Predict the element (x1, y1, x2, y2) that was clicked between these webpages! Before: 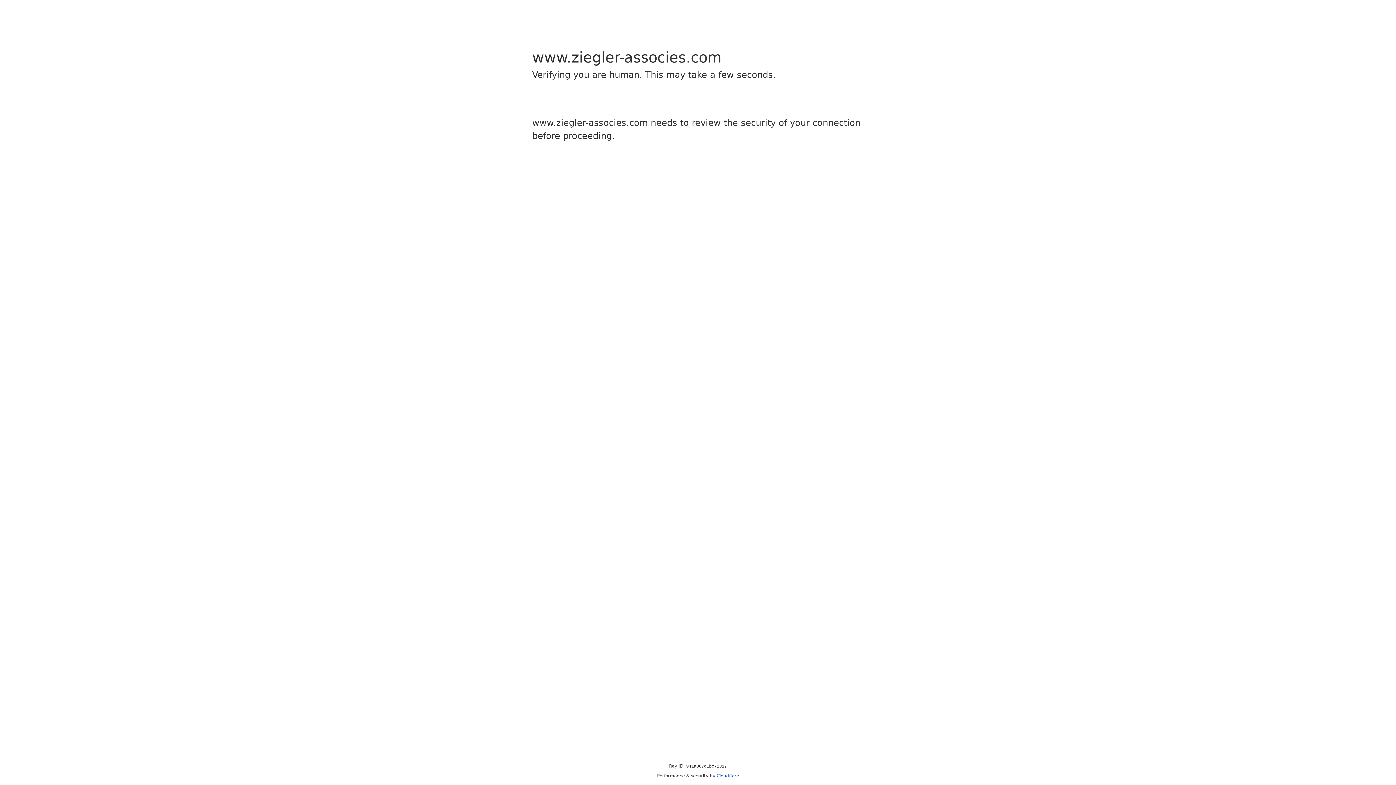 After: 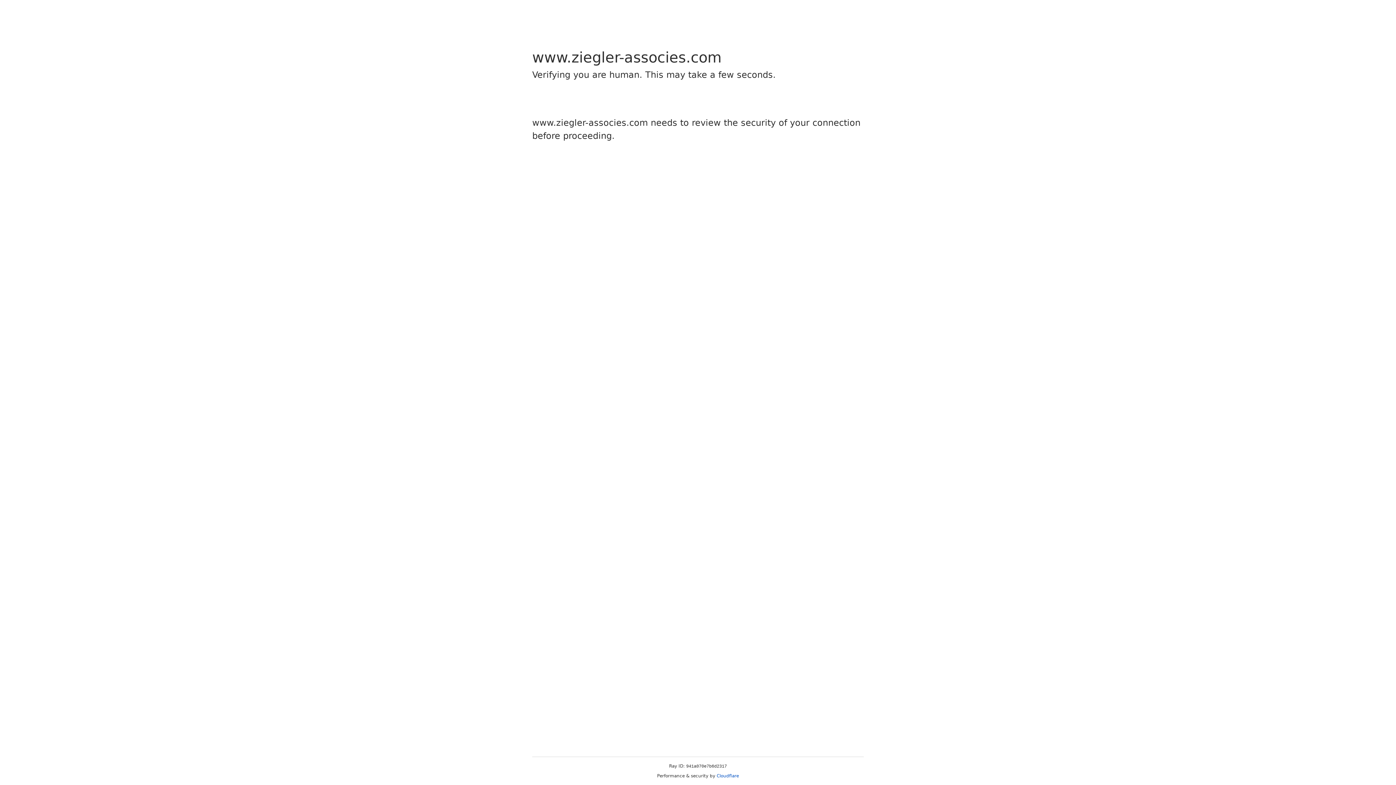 Action: label: Cloudflare bbox: (716, 773, 739, 778)